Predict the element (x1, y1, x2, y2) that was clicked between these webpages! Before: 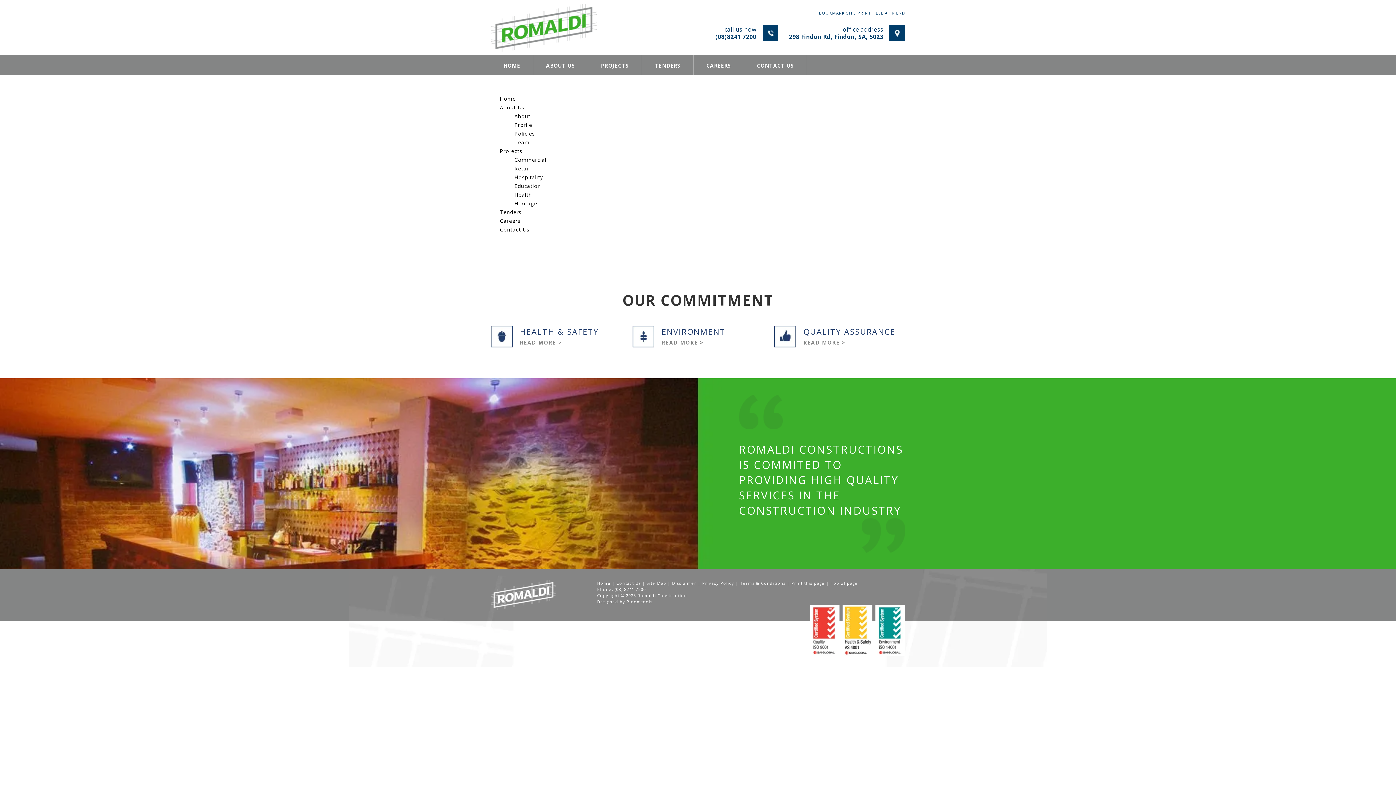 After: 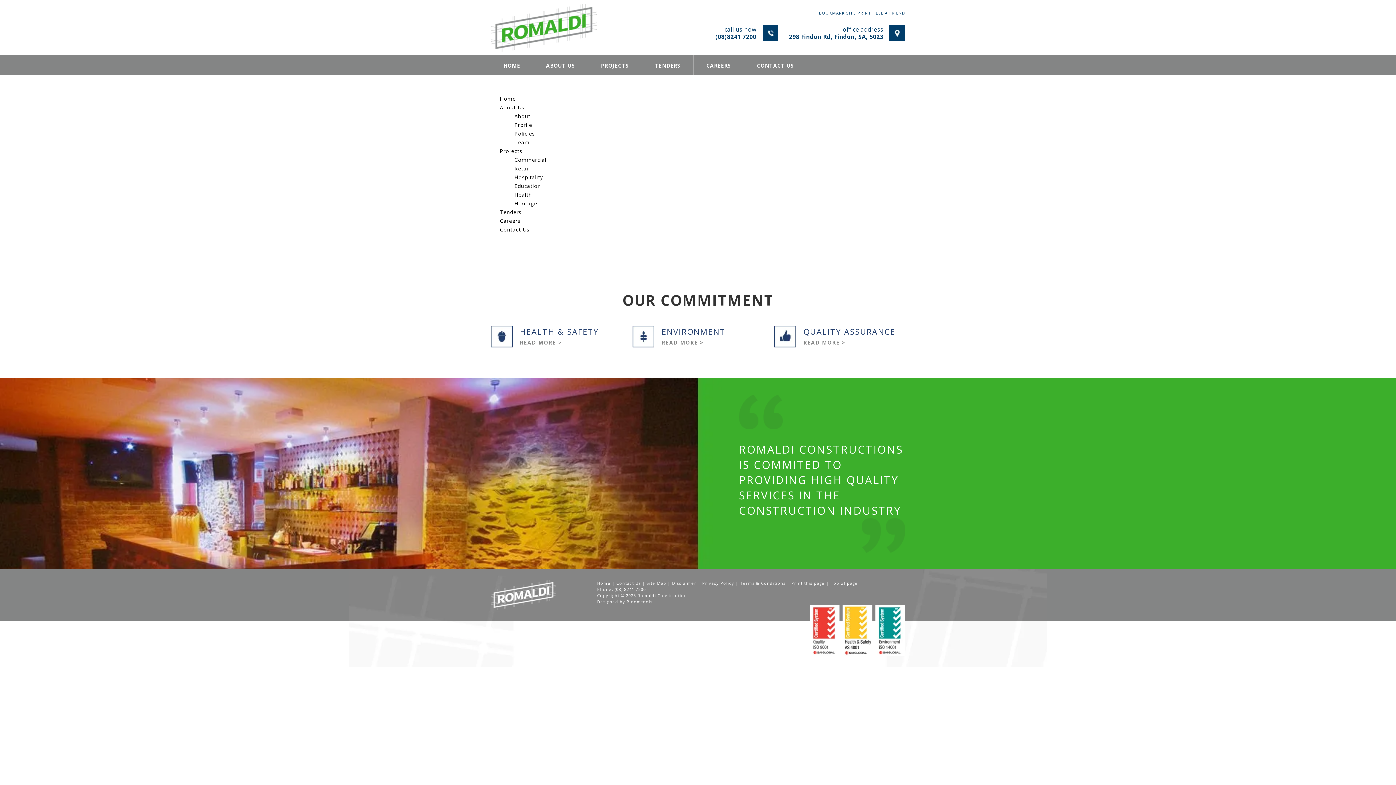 Action: label: Site Map bbox: (646, 580, 666, 586)